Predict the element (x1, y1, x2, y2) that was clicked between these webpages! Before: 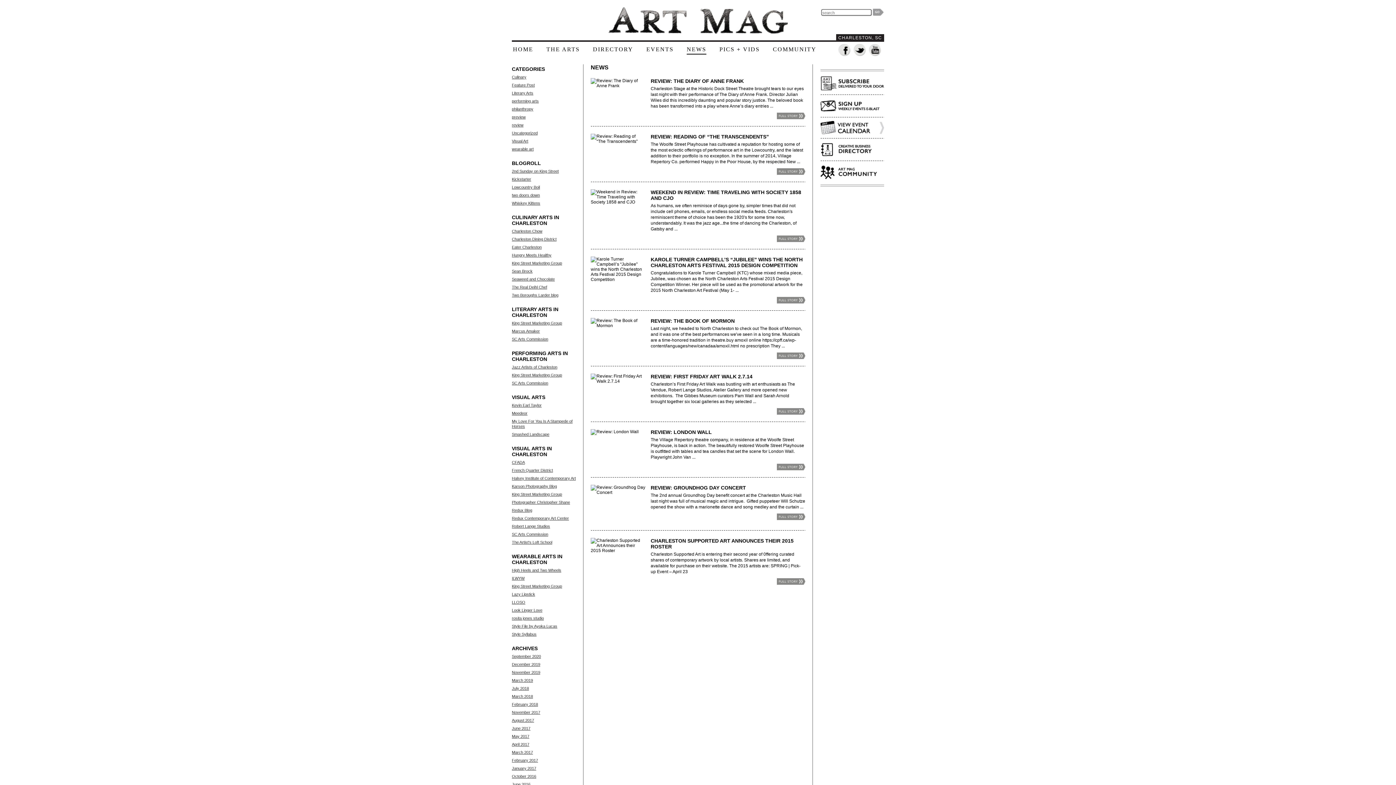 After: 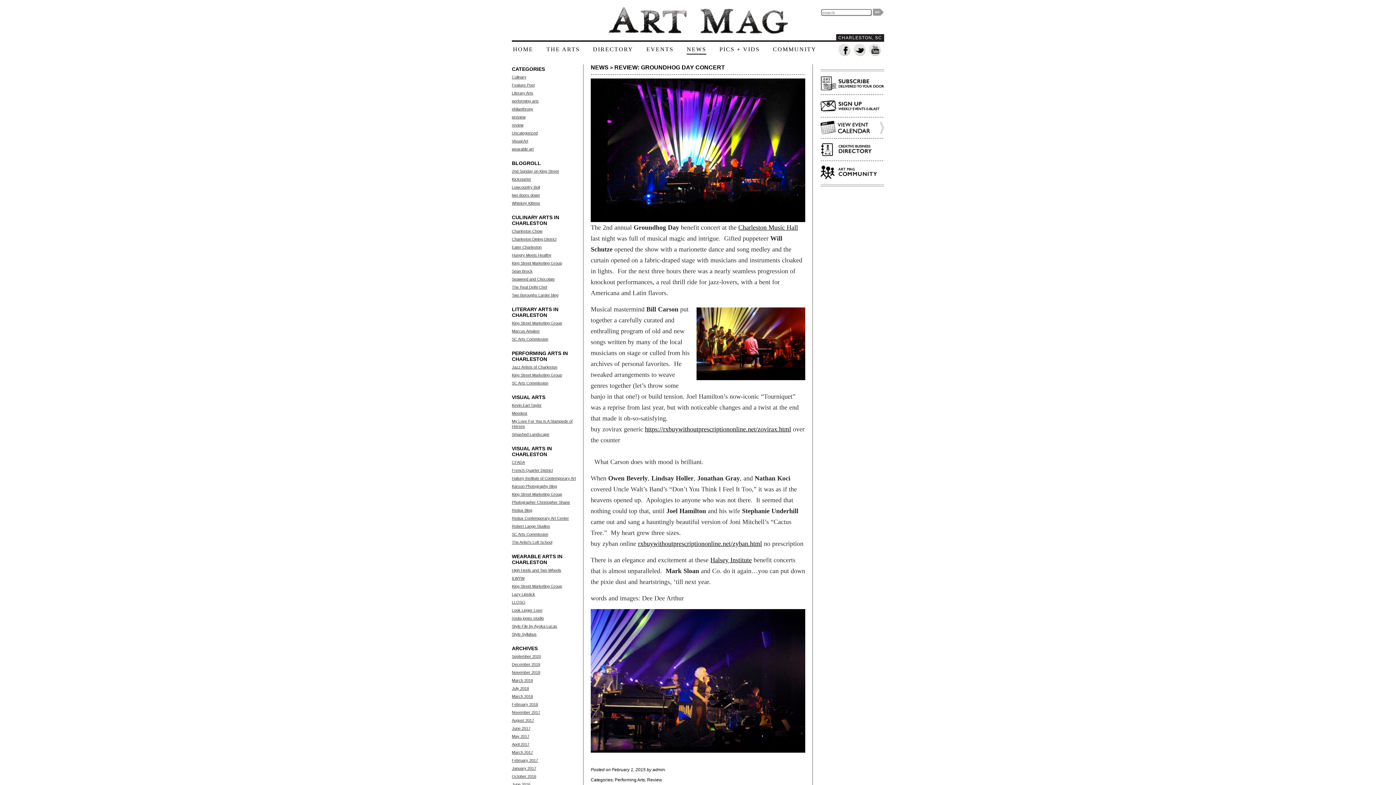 Action: bbox: (777, 513, 805, 520) label: Full Story